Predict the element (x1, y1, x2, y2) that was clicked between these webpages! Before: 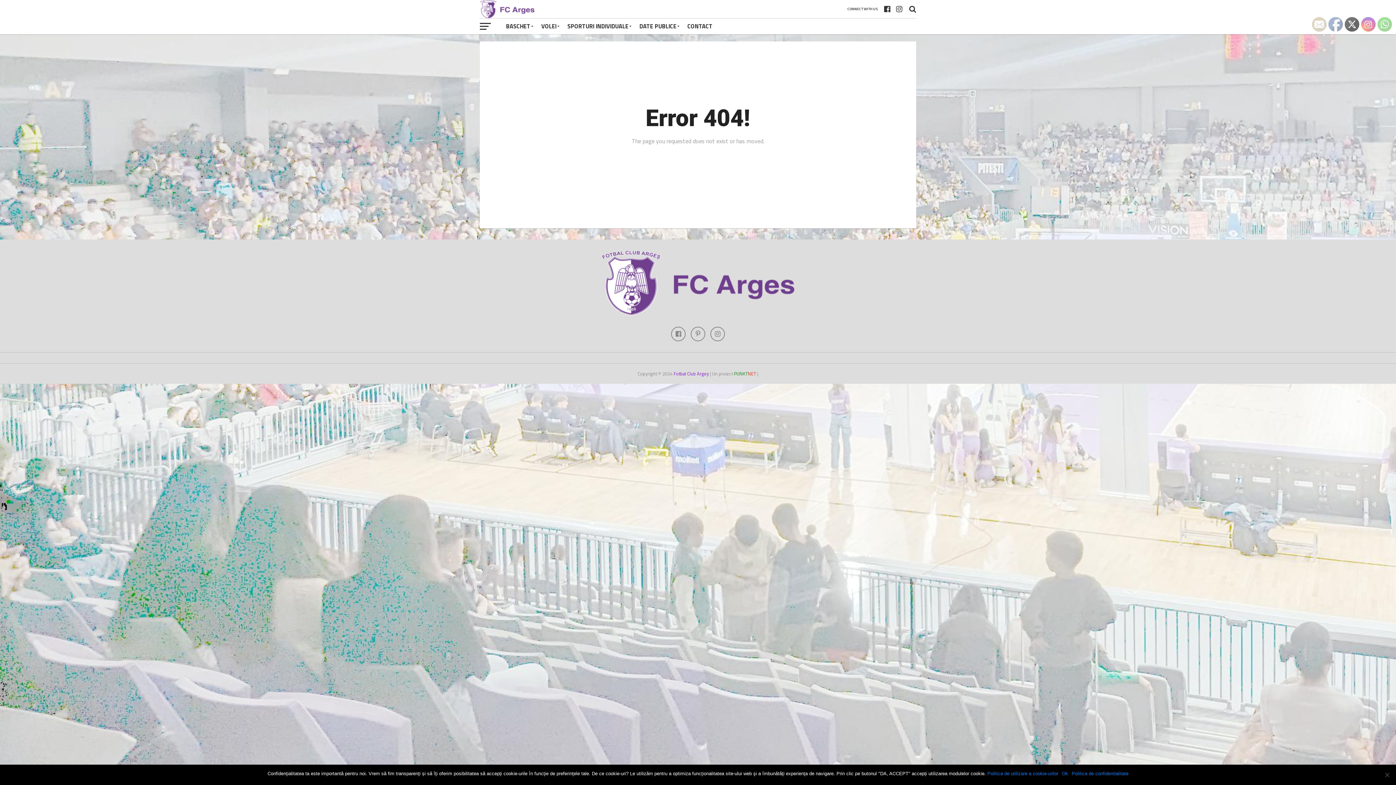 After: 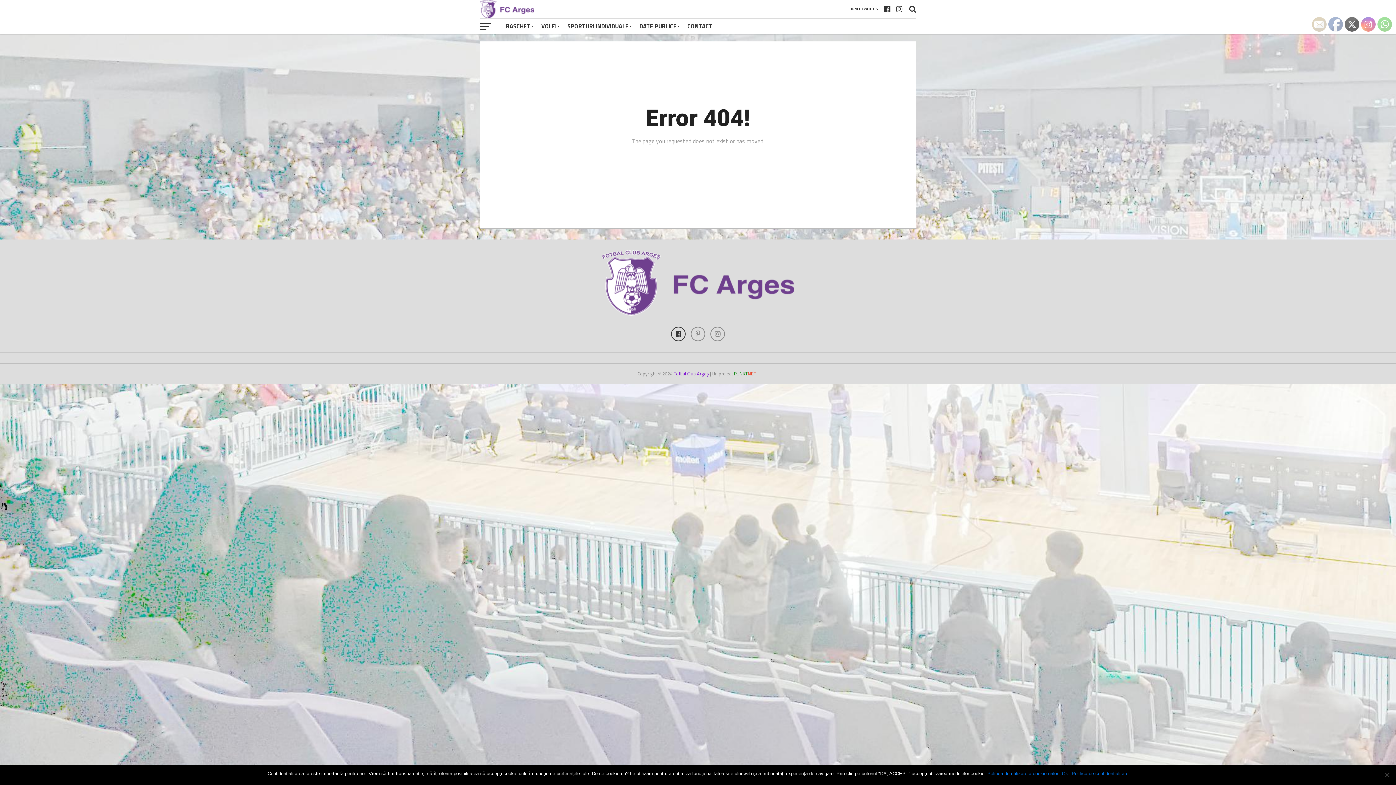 Action: bbox: (671, 326, 685, 341)